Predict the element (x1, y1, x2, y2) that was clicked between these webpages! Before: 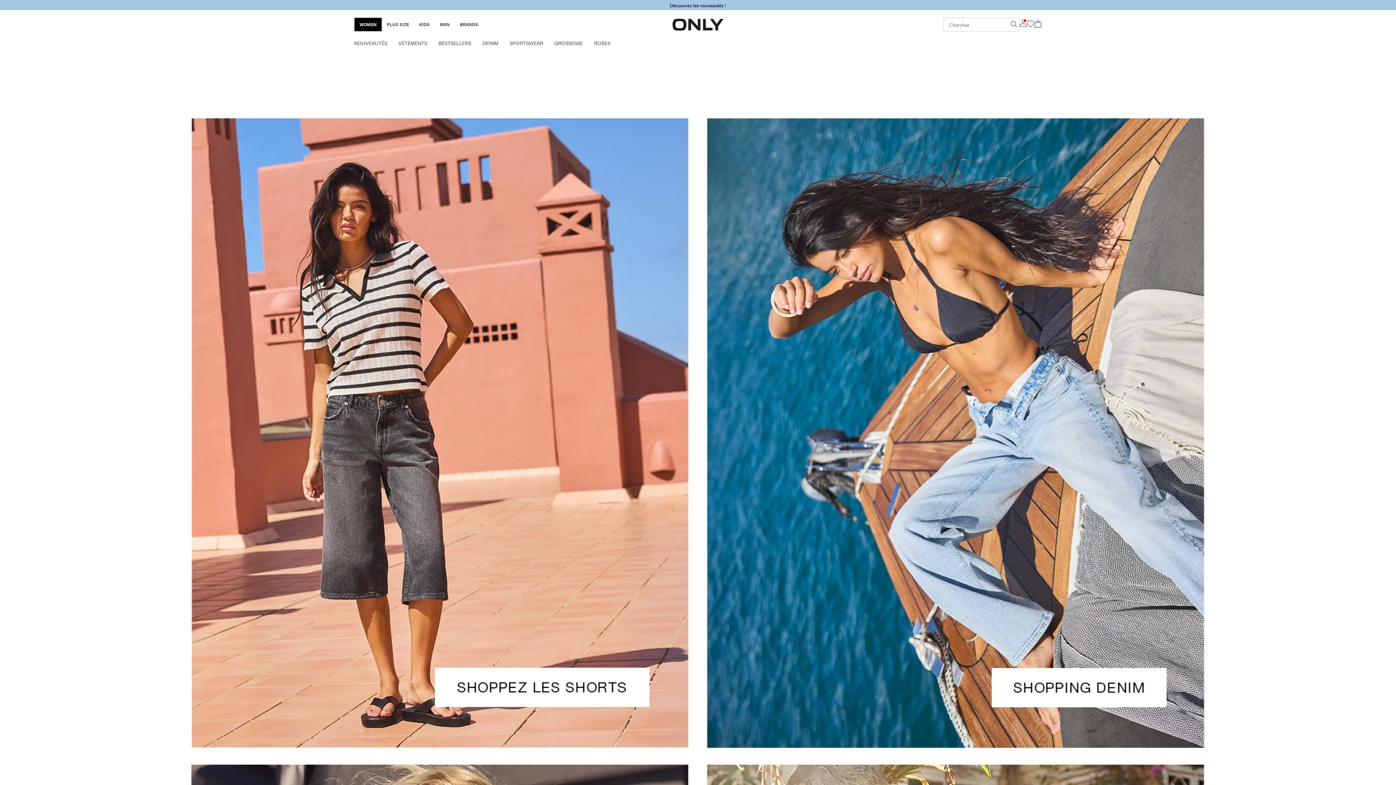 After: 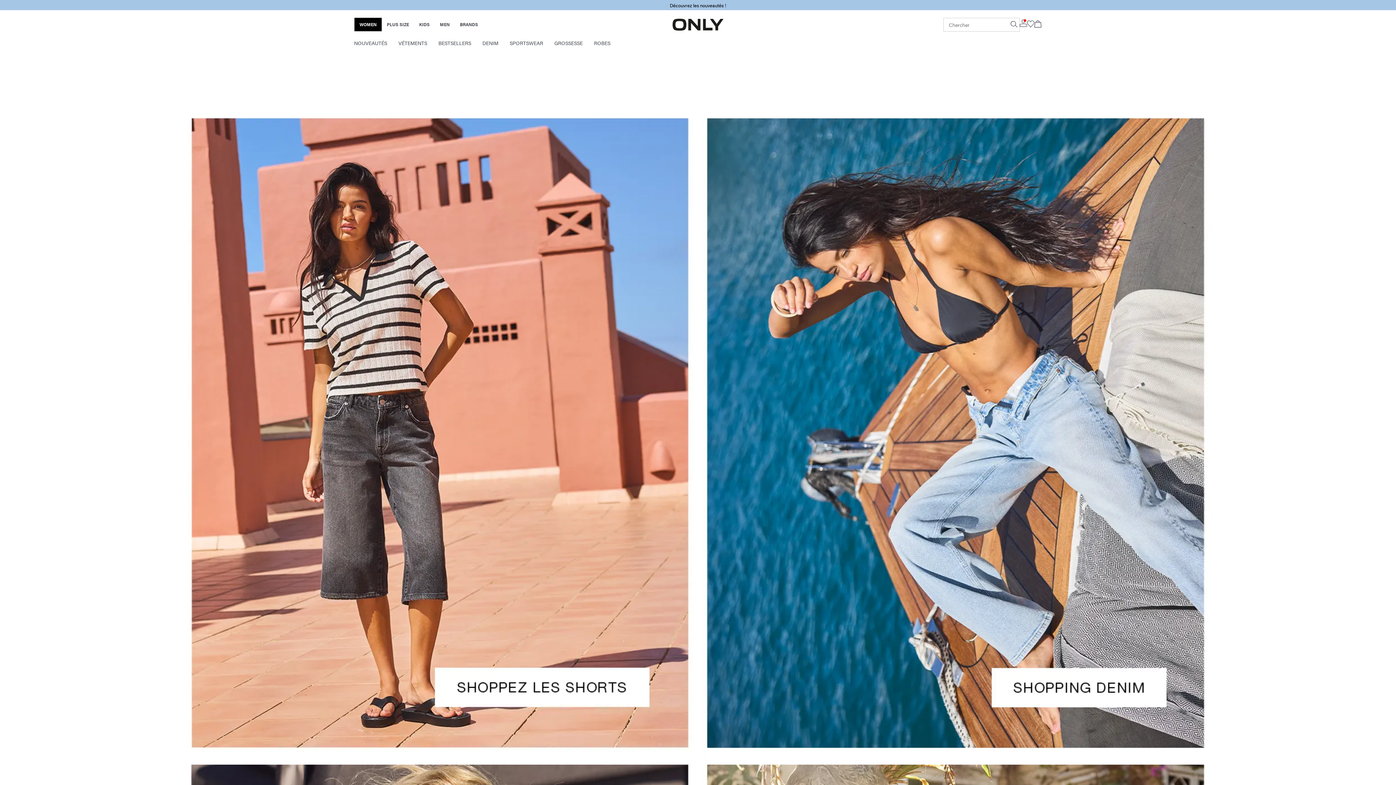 Action: bbox: (359, 20, 376, 27) label: WOMEN